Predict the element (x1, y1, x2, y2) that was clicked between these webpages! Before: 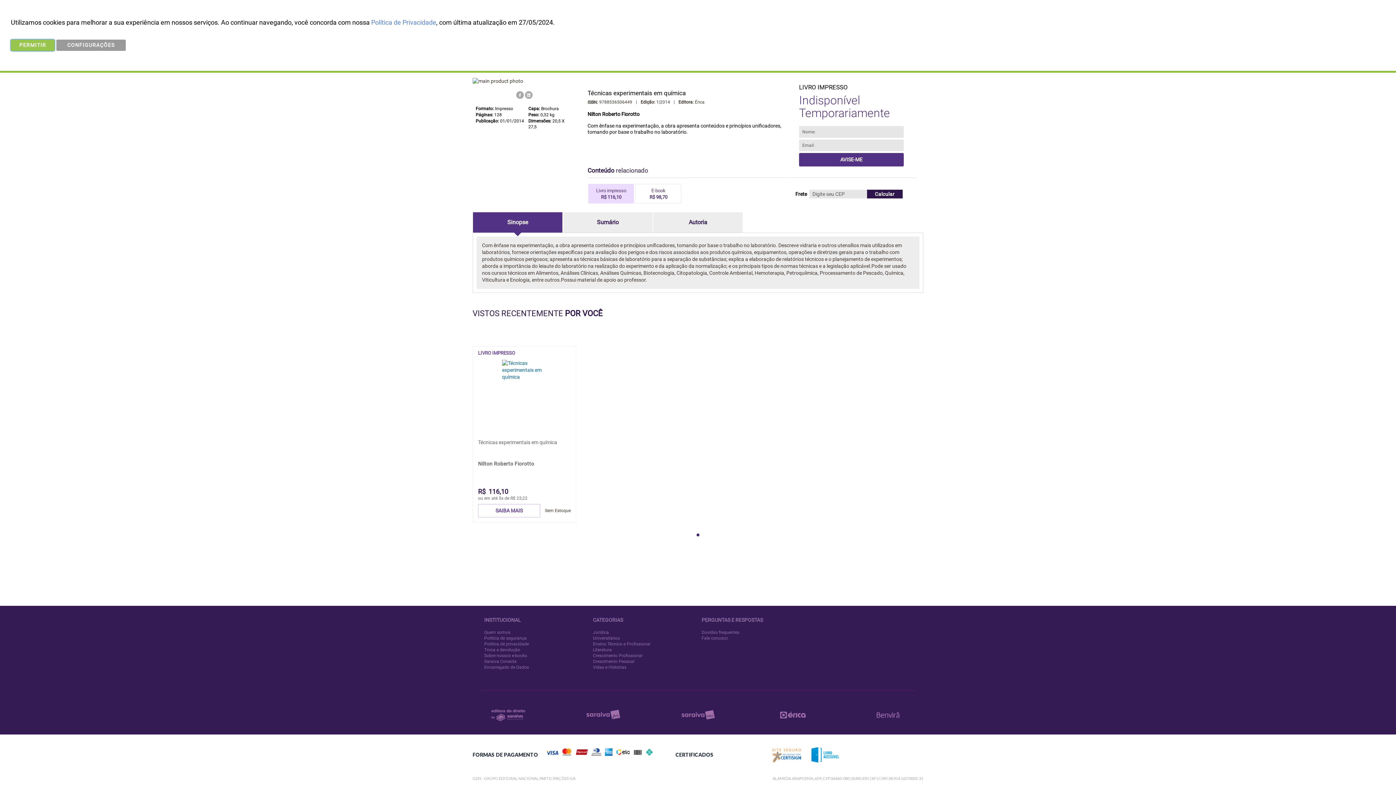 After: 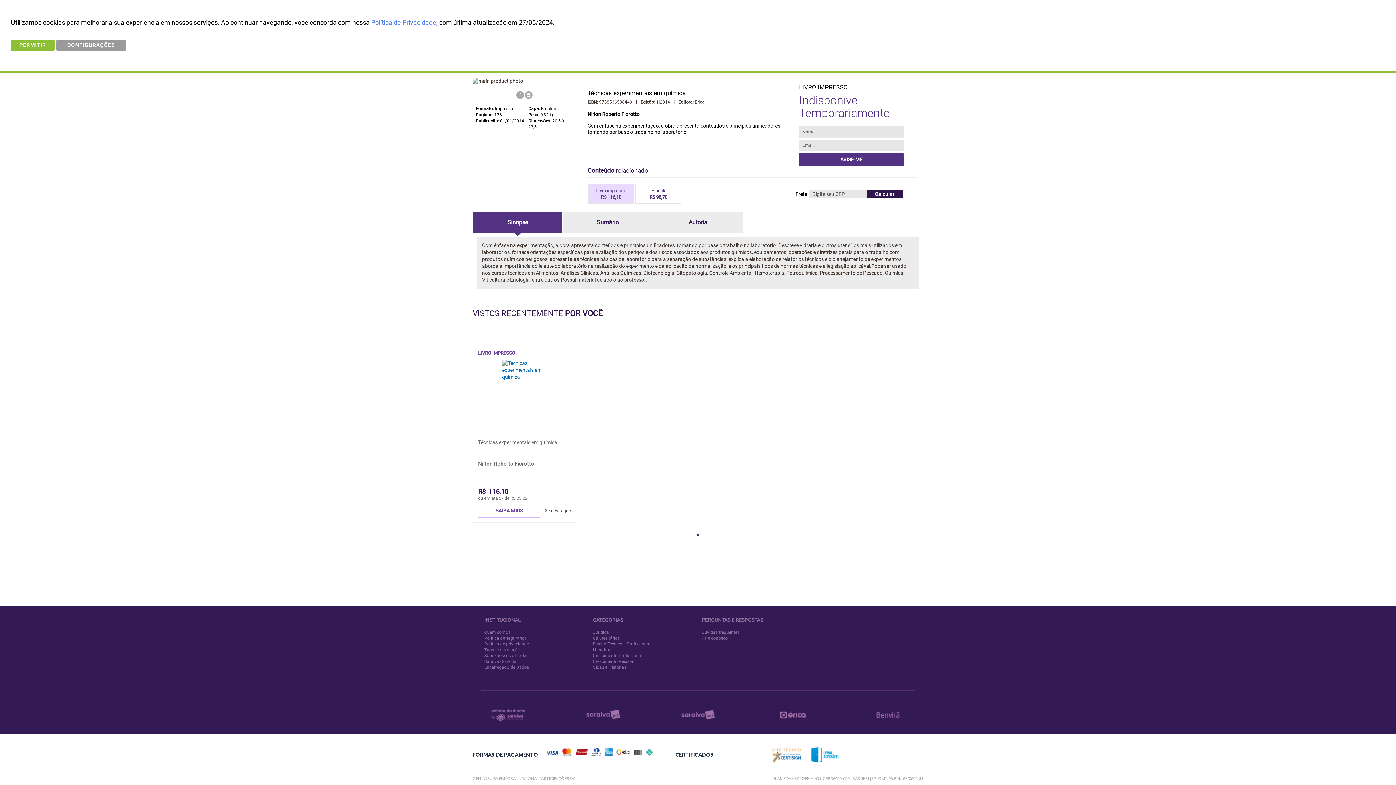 Action: bbox: (525, 92, 532, 97)